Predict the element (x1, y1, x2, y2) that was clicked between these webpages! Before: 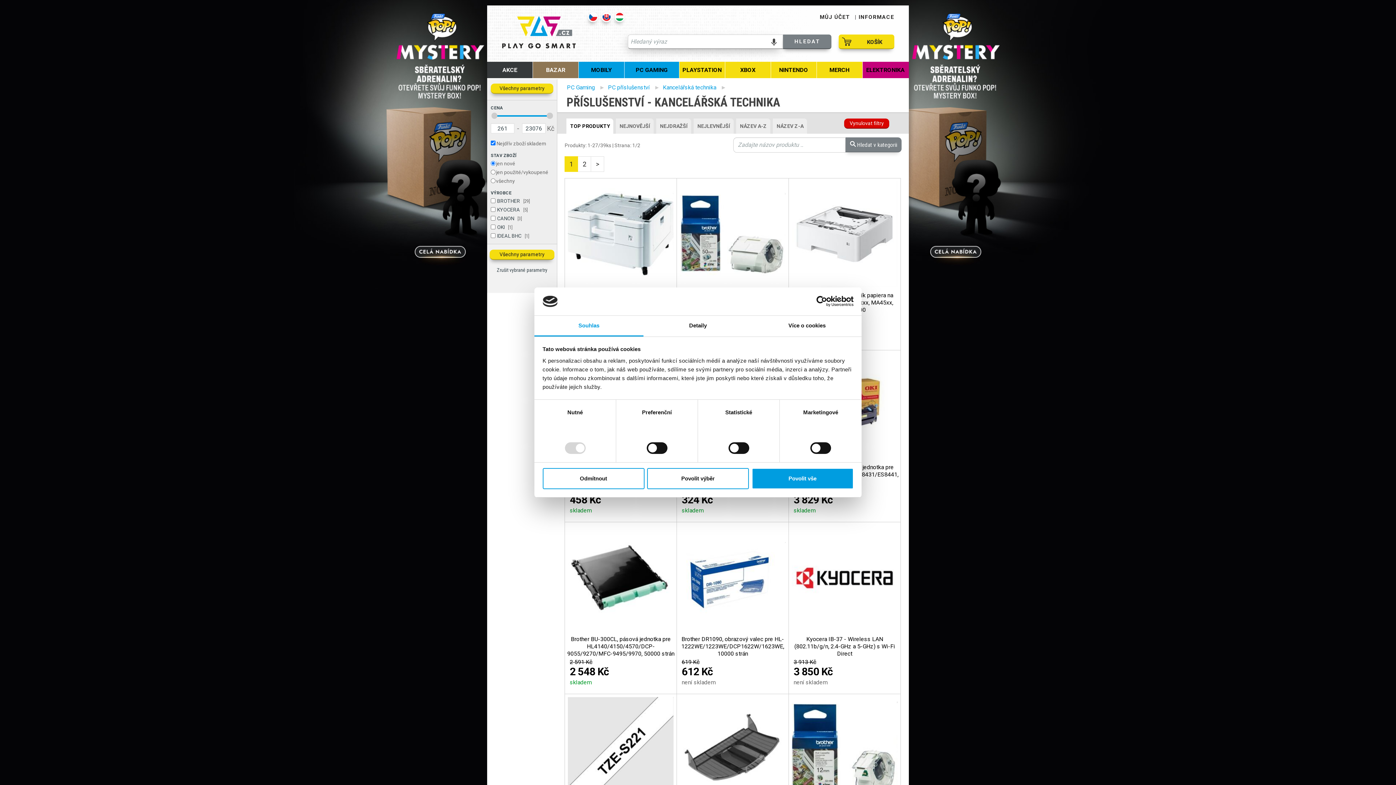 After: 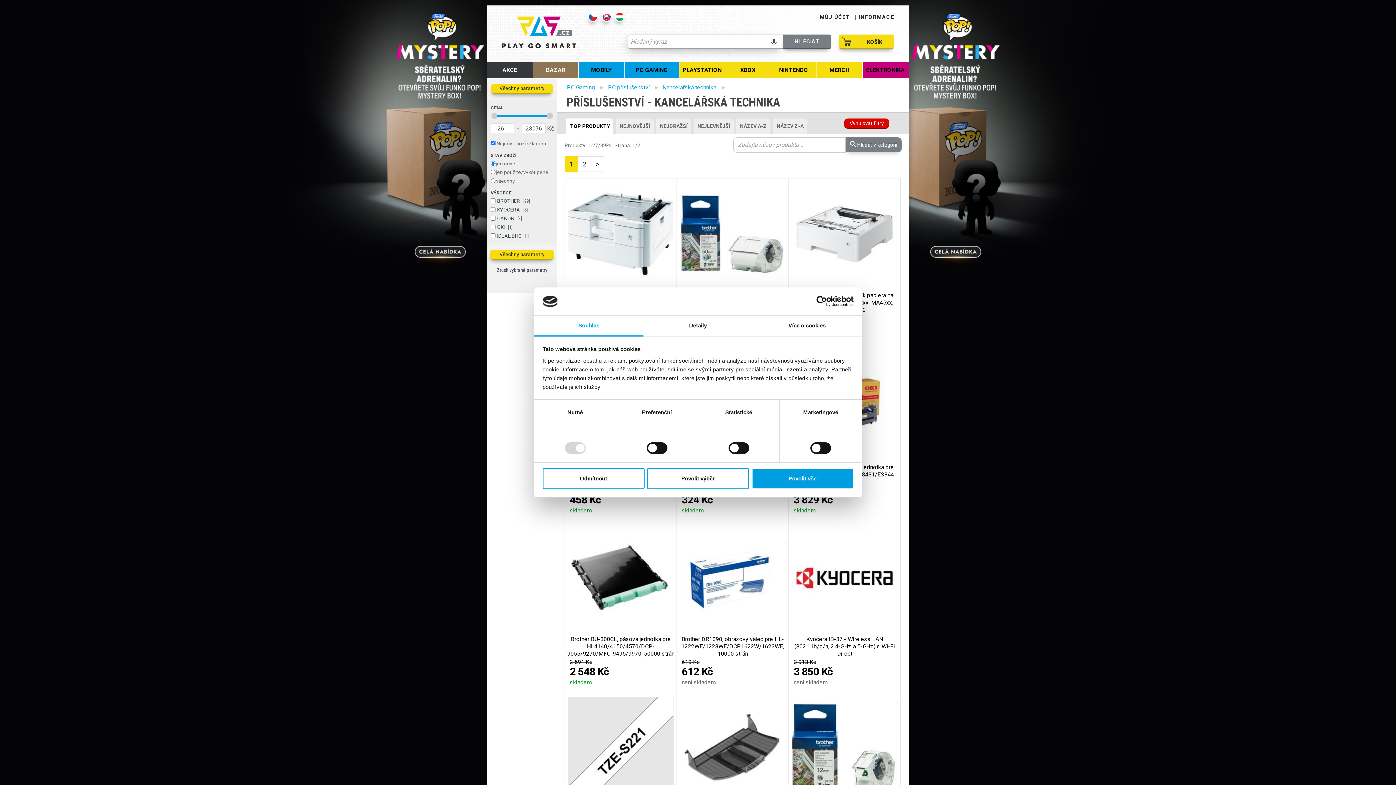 Action: label: Vynulovat filtry bbox: (845, 188, 890, 198)